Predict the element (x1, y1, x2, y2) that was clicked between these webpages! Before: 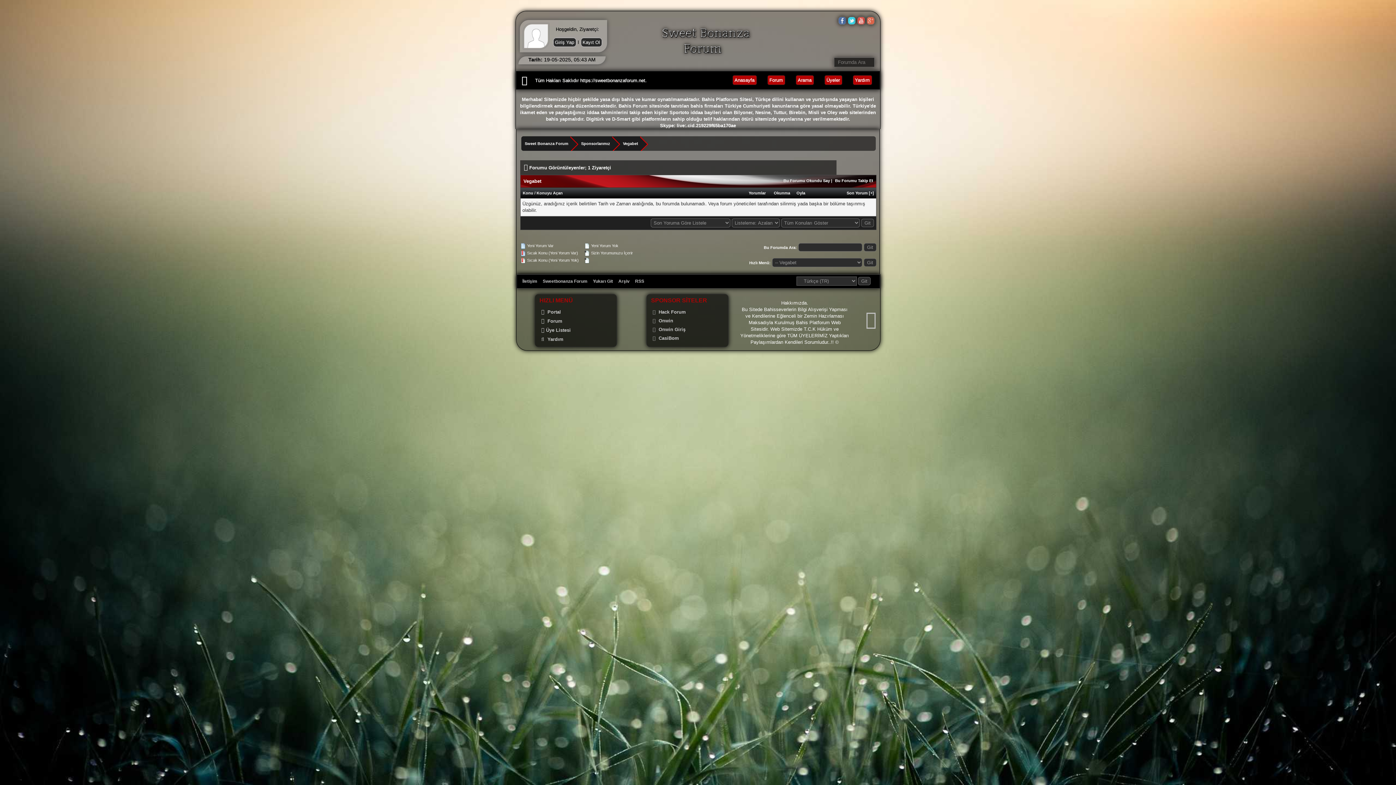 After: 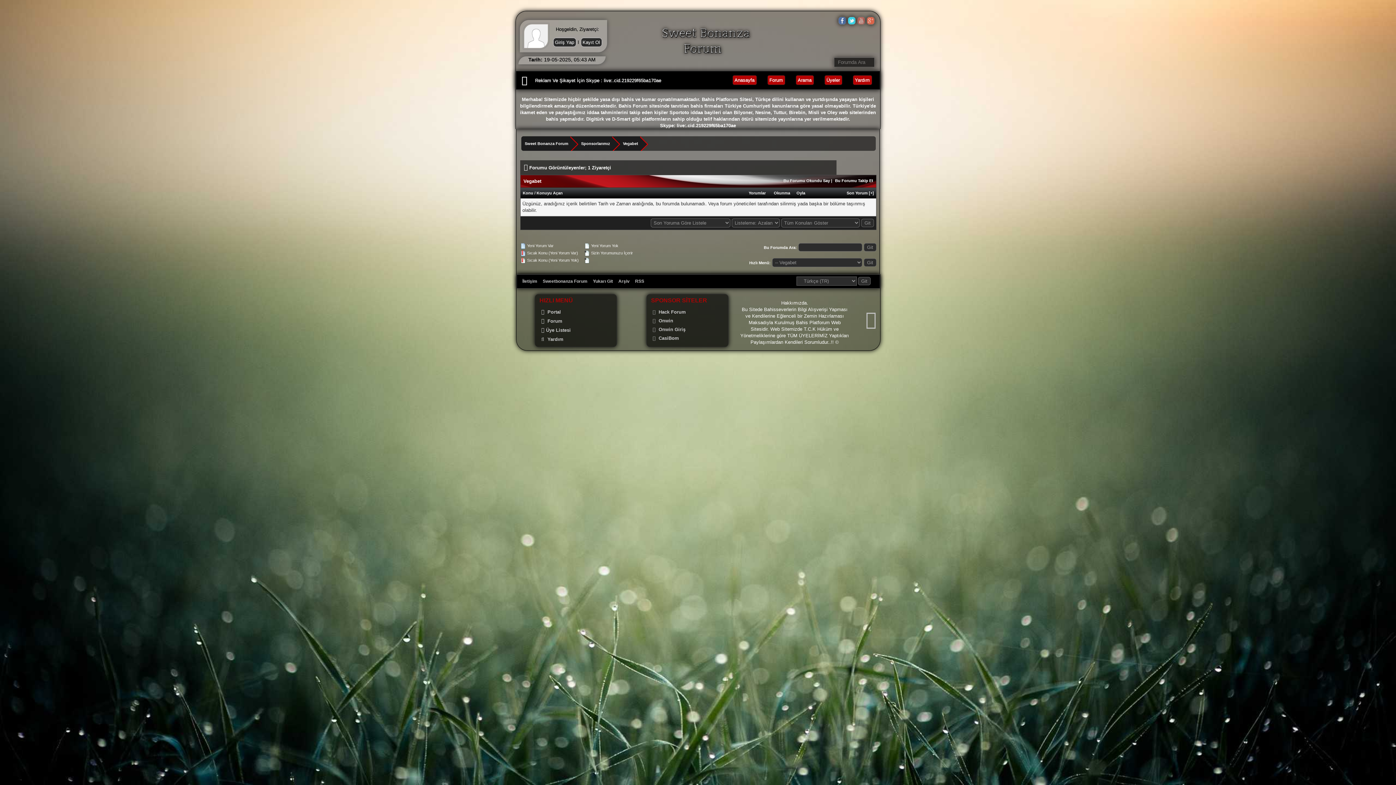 Action: bbox: (857, 20, 865, 25)